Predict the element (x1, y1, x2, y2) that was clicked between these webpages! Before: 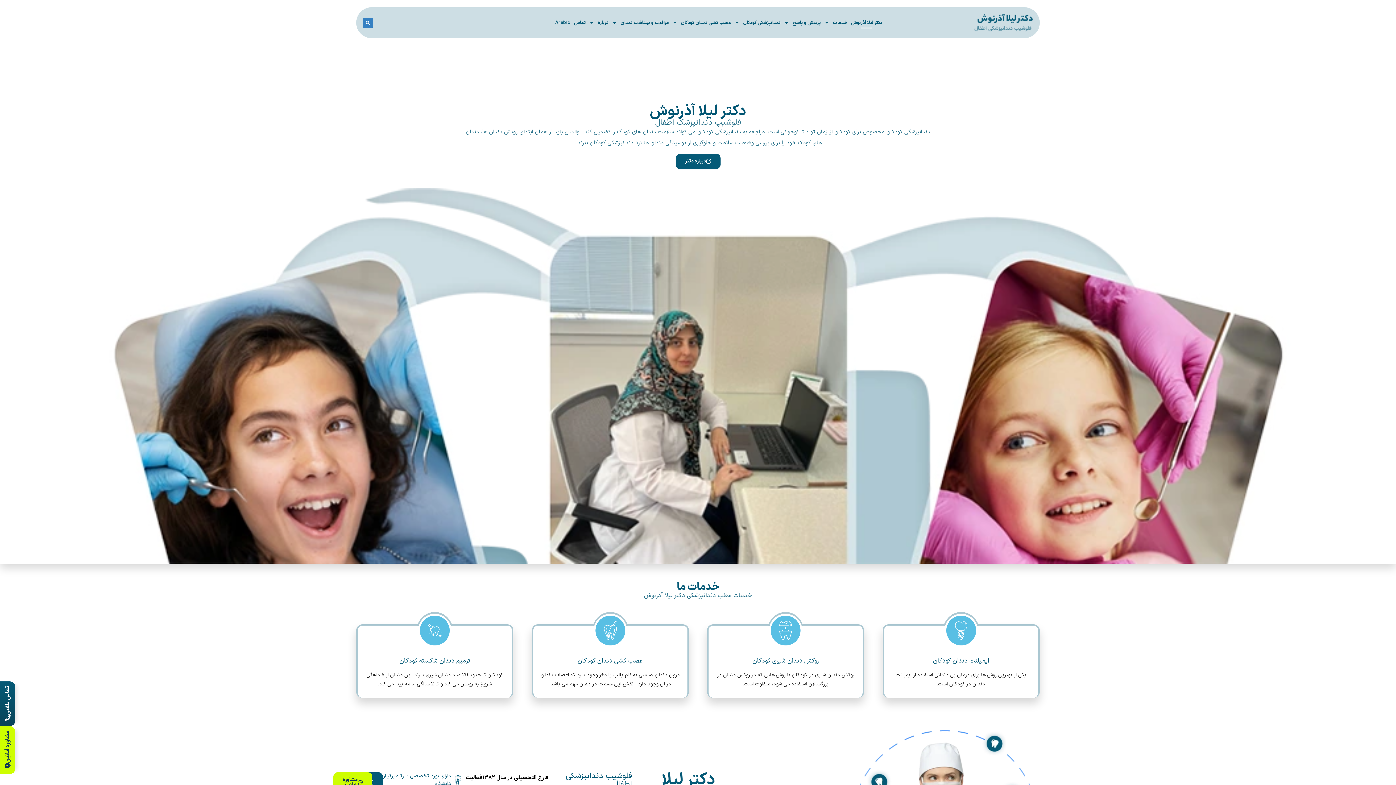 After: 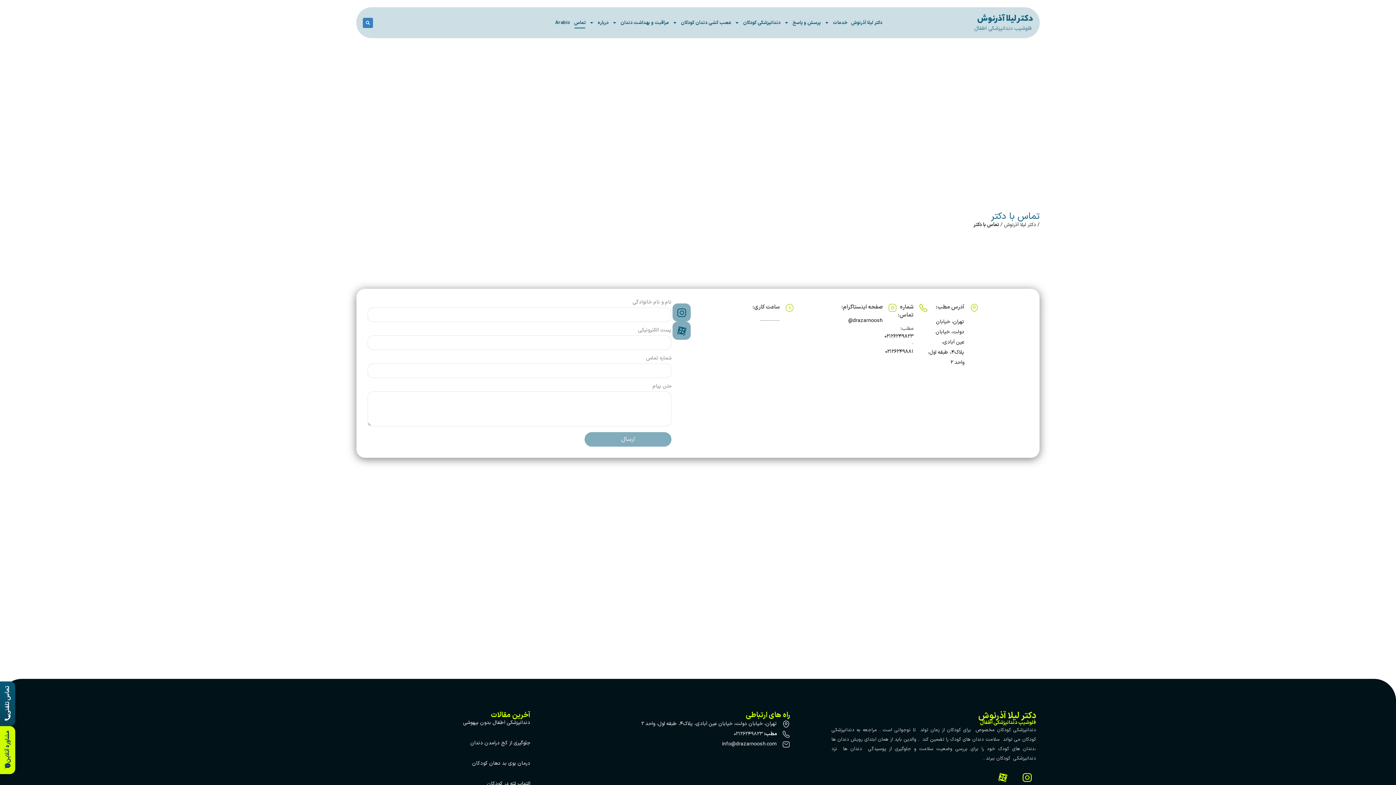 Action: bbox: (574, 19, 585, 26) label: تماس